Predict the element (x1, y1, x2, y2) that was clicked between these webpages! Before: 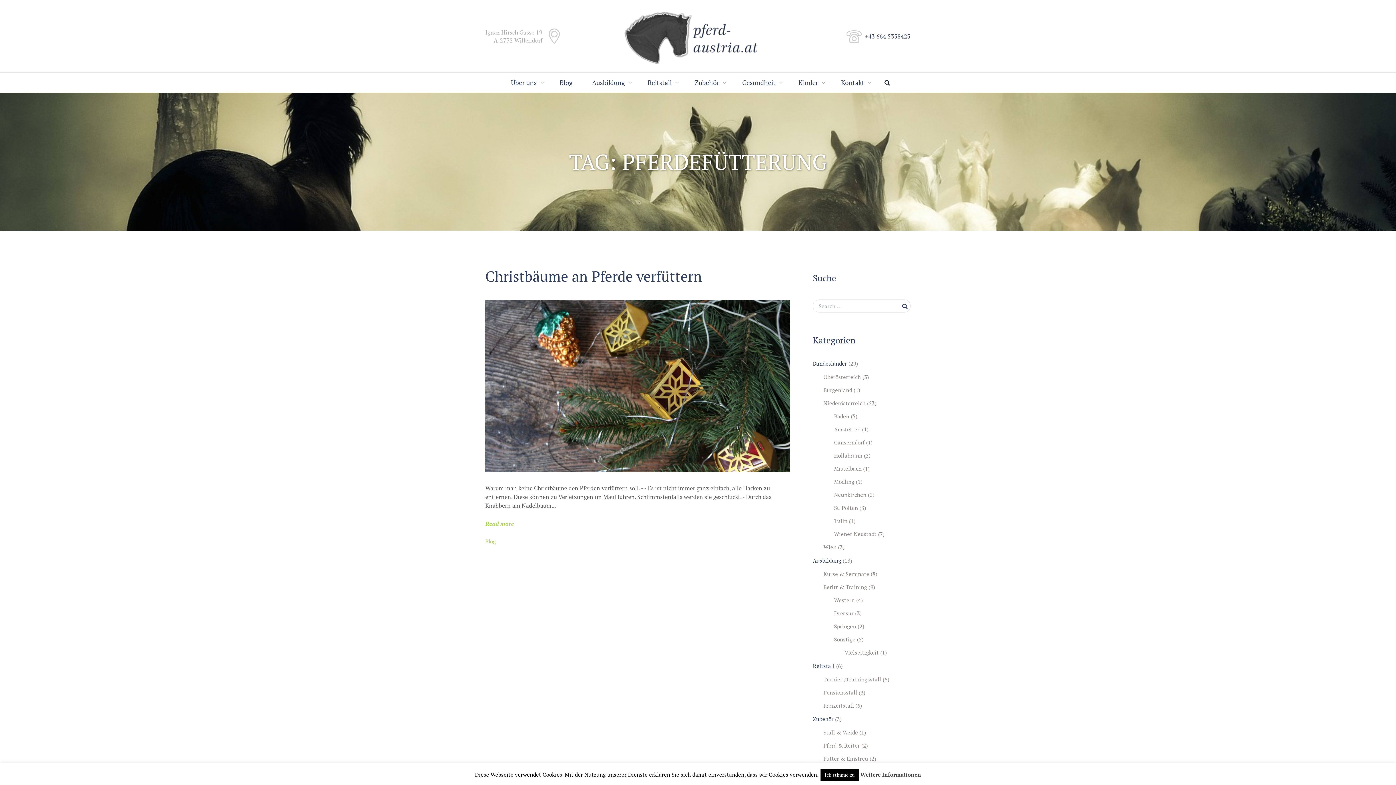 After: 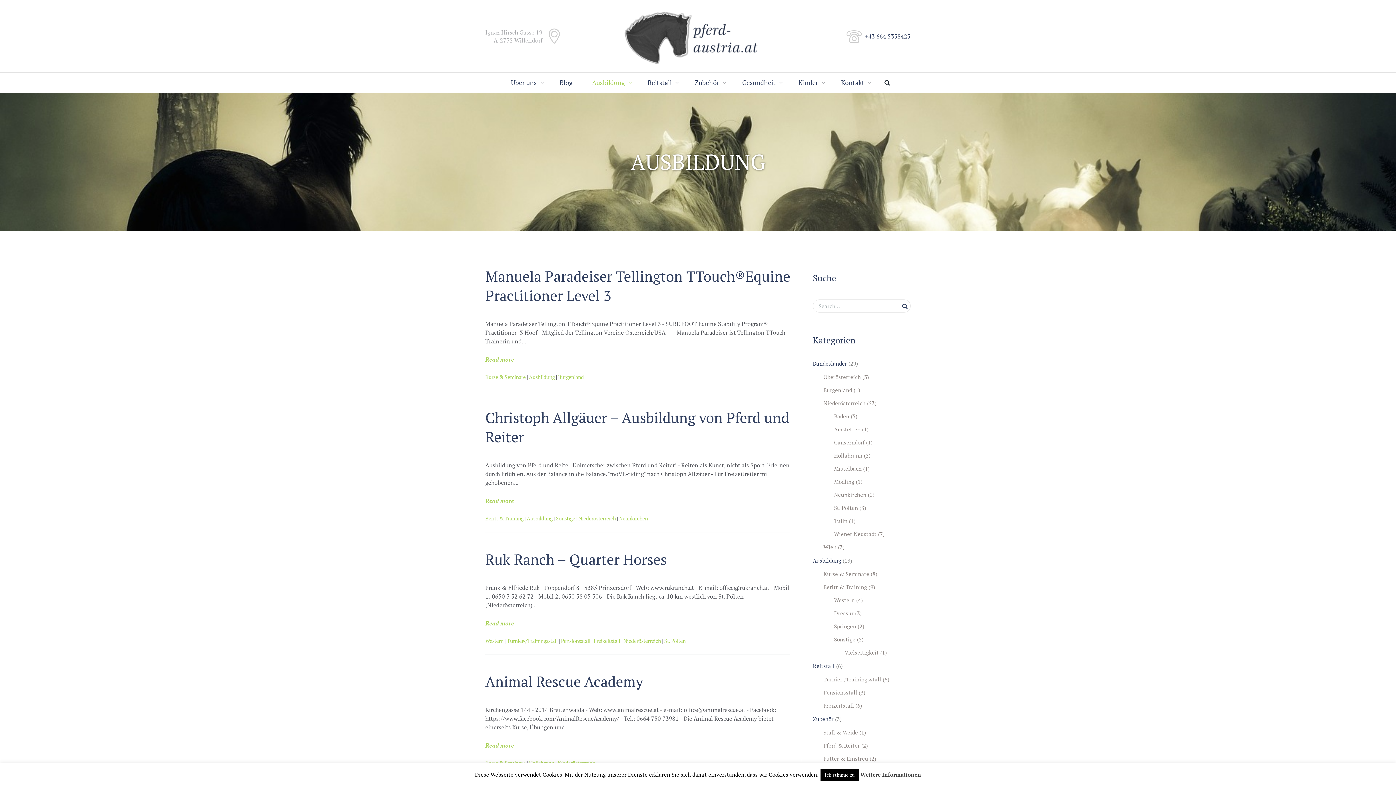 Action: bbox: (582, 72, 638, 92) label: Ausbildung